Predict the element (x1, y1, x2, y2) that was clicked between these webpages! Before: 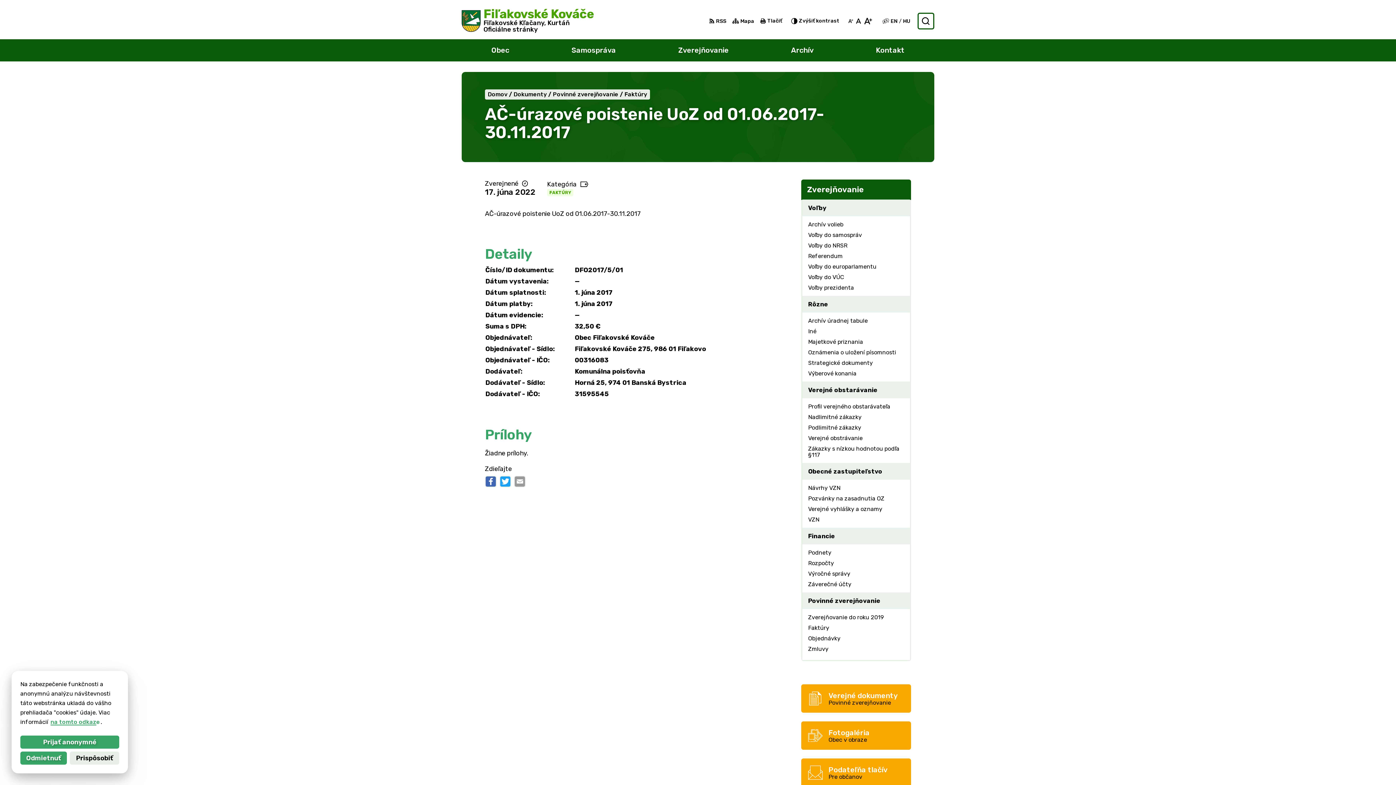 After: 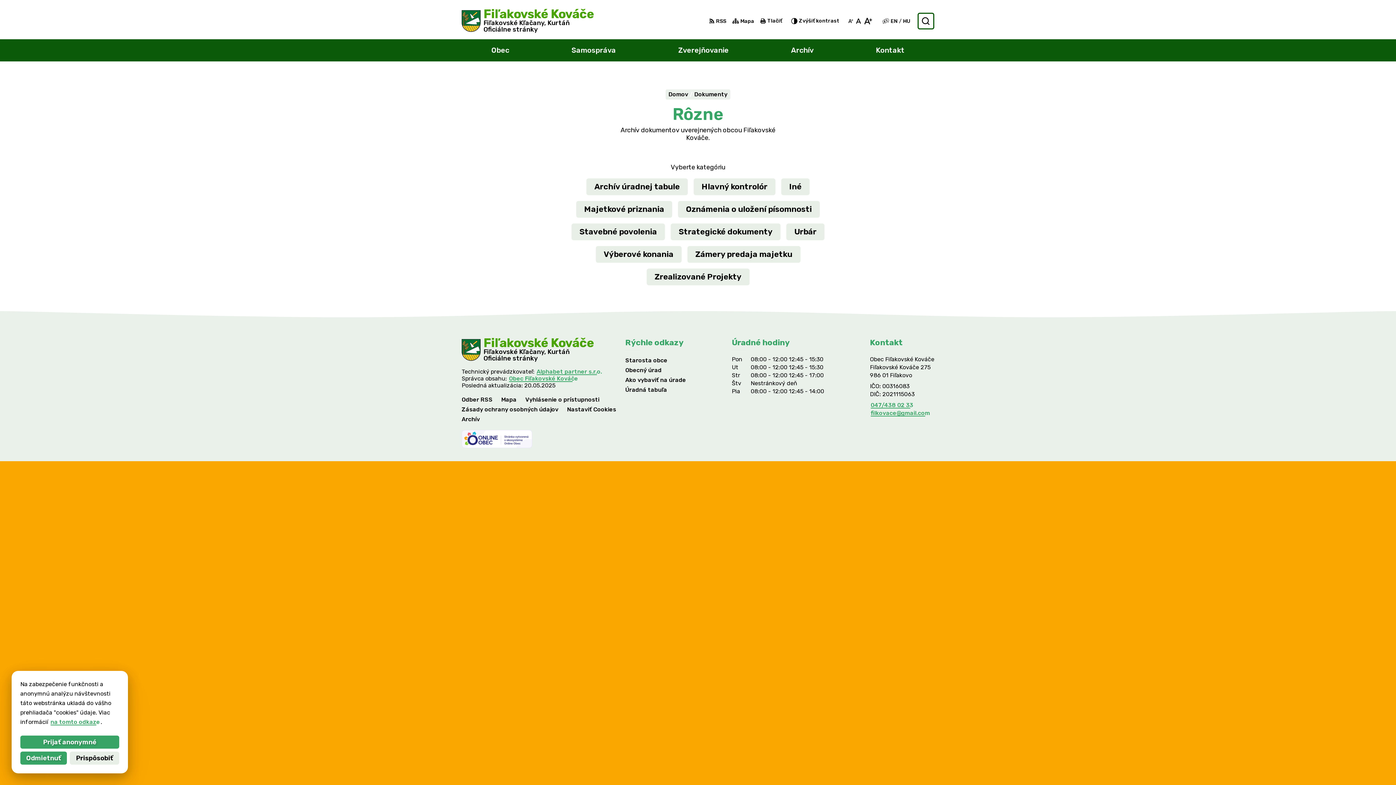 Action: bbox: (802, 296, 910, 312) label: Rôzne